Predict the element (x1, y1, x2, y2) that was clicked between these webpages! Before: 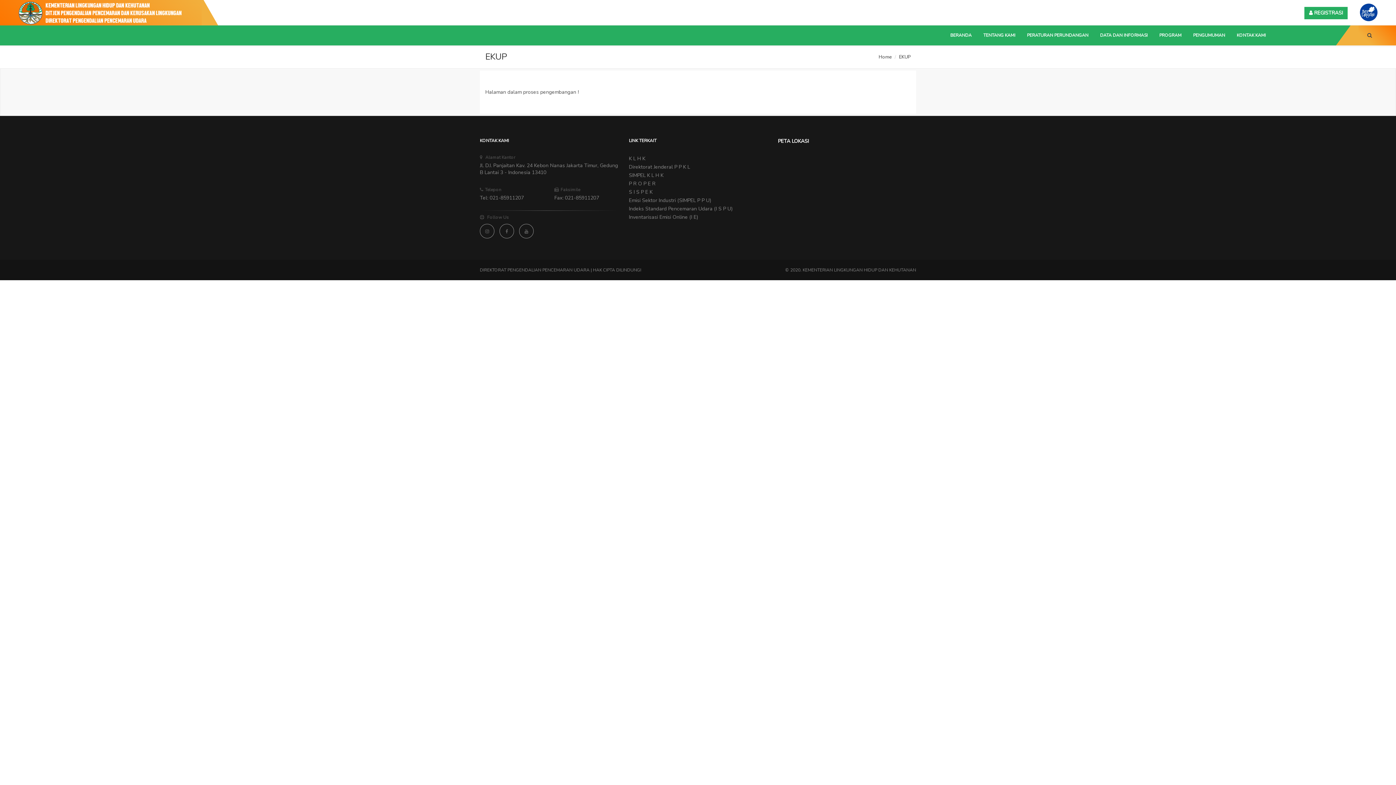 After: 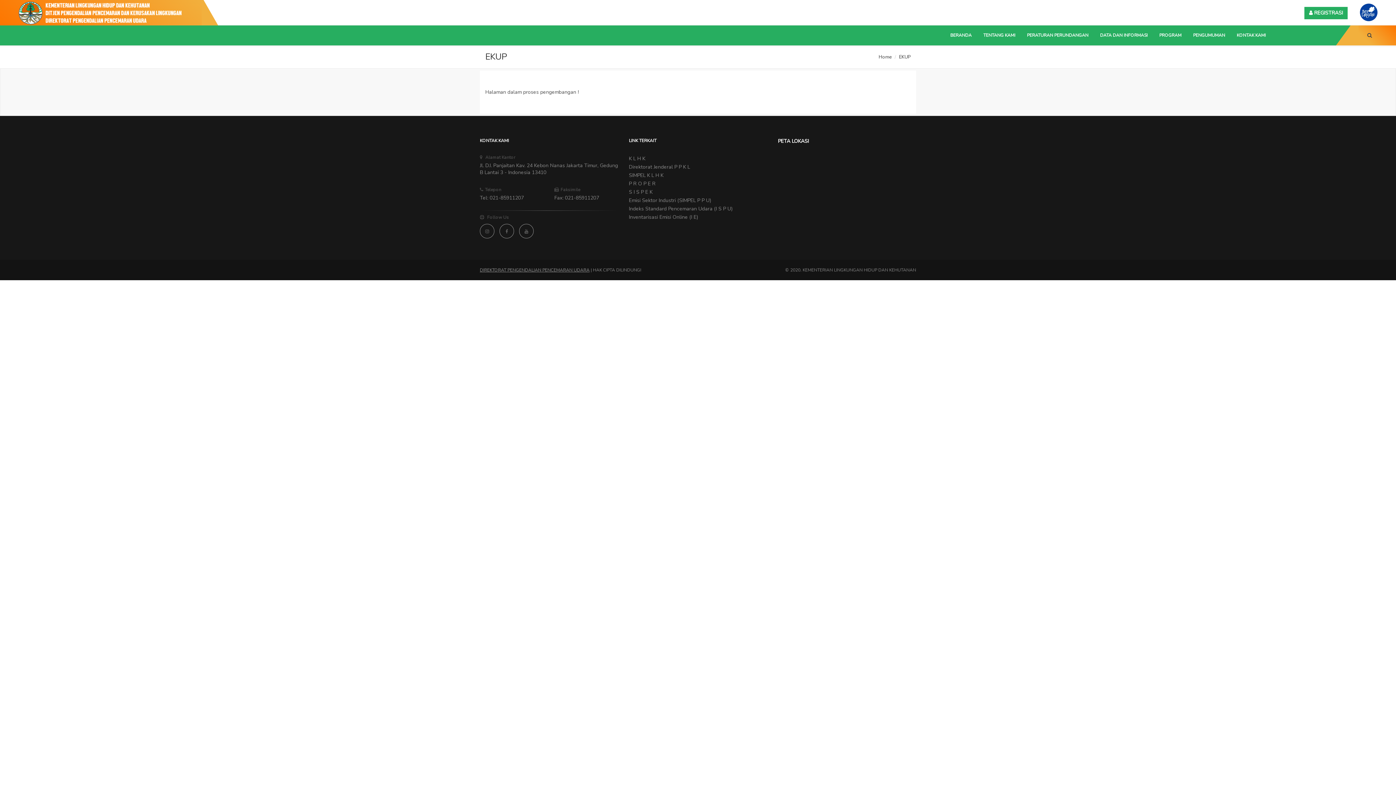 Action: bbox: (480, 267, 589, 273) label: DIREKTORAT PENGENDALIAN PENCEMARAN UDARA